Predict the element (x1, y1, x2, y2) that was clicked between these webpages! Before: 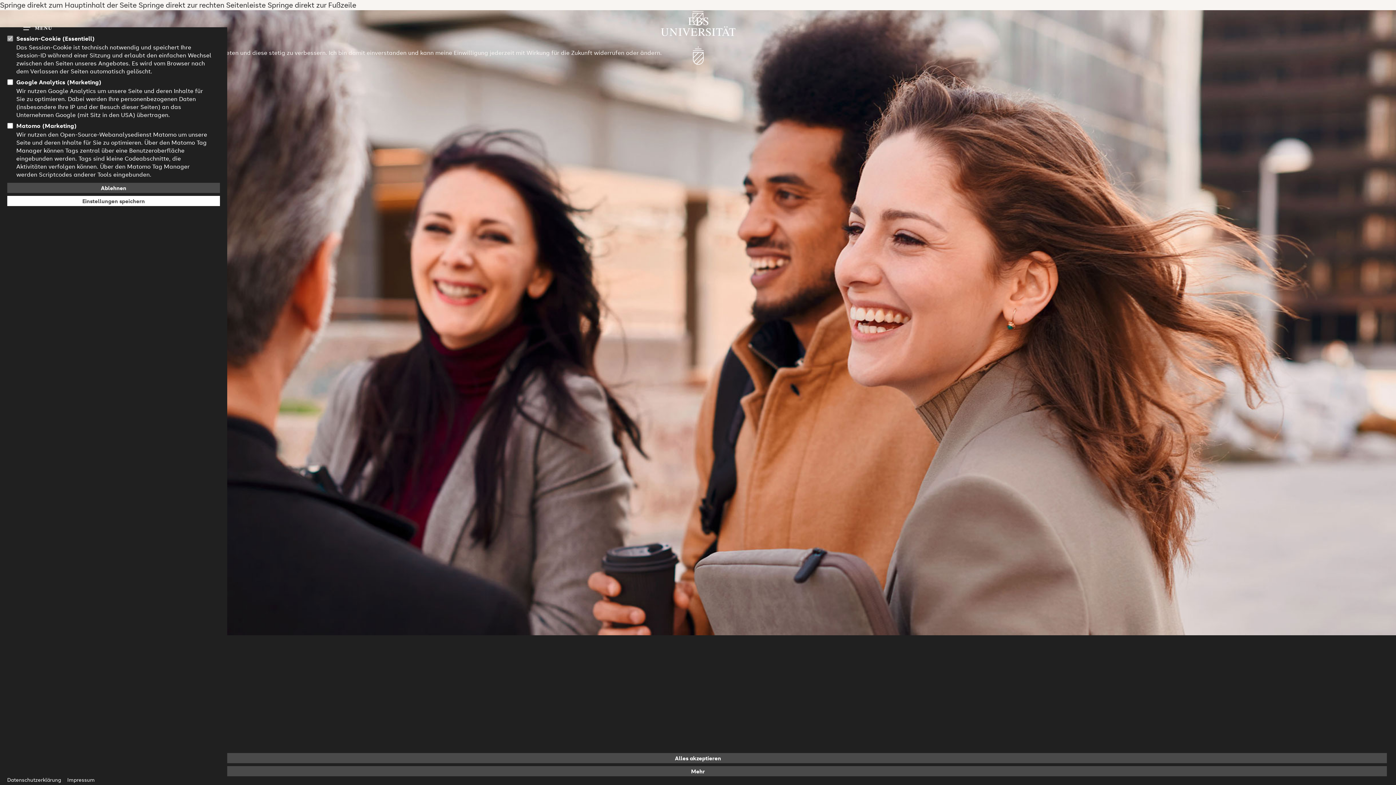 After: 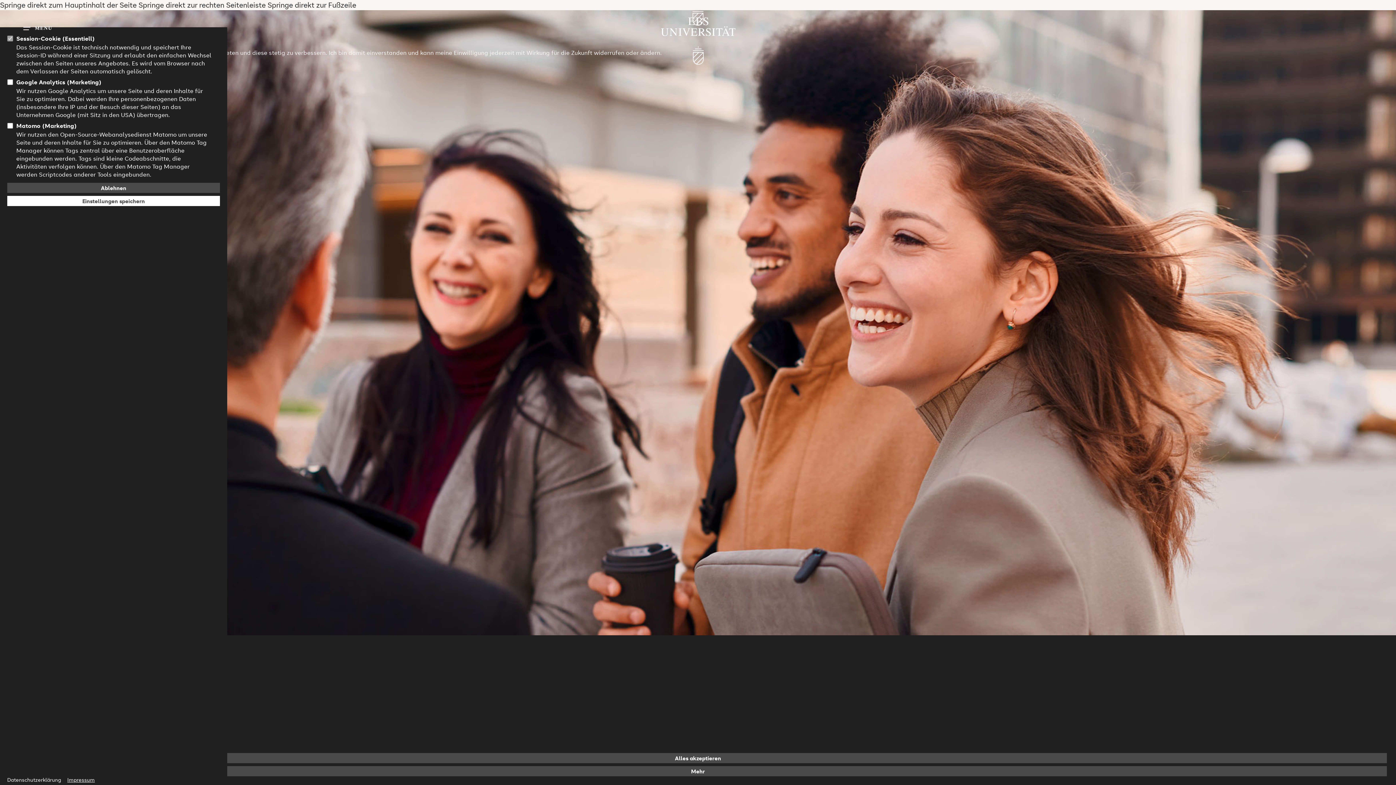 Action: bbox: (67, 776, 94, 783) label: Impressum